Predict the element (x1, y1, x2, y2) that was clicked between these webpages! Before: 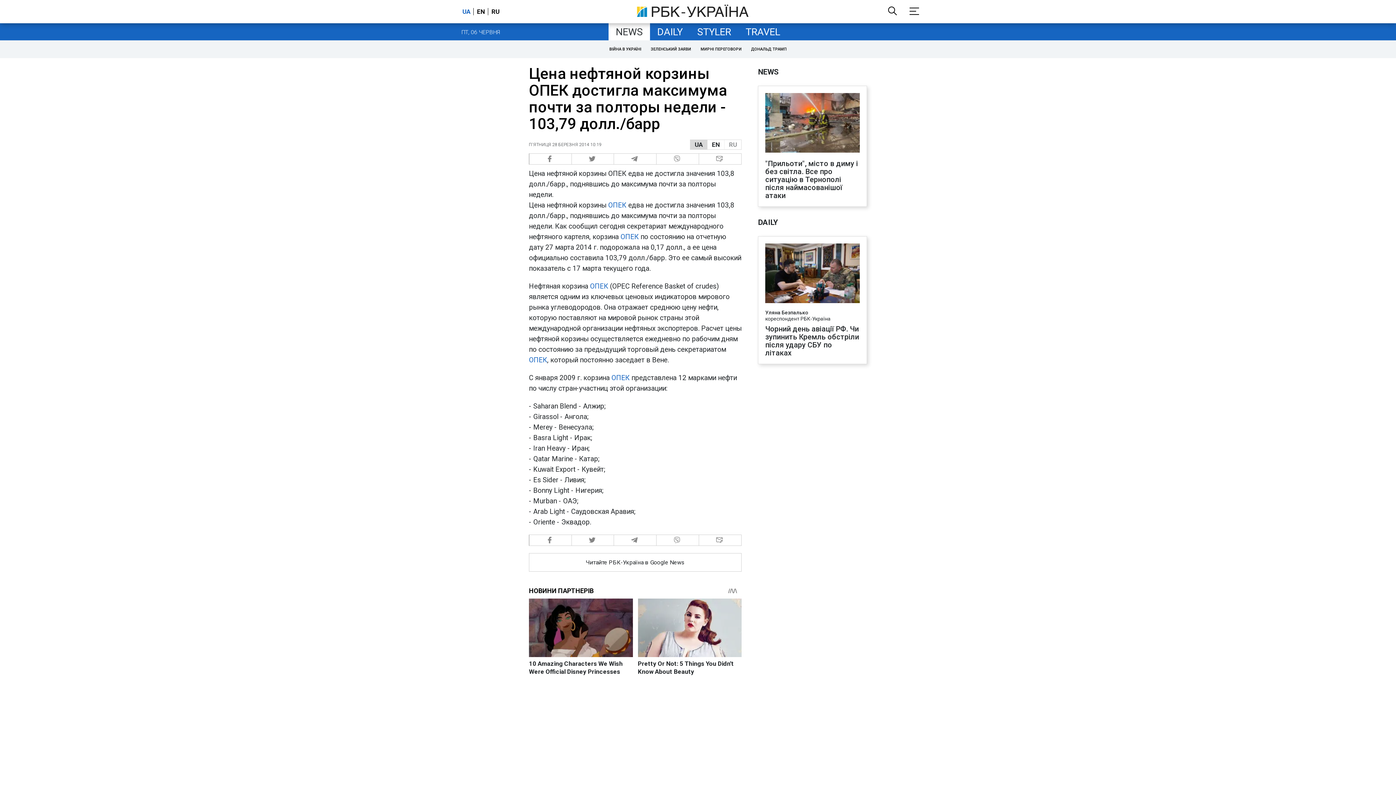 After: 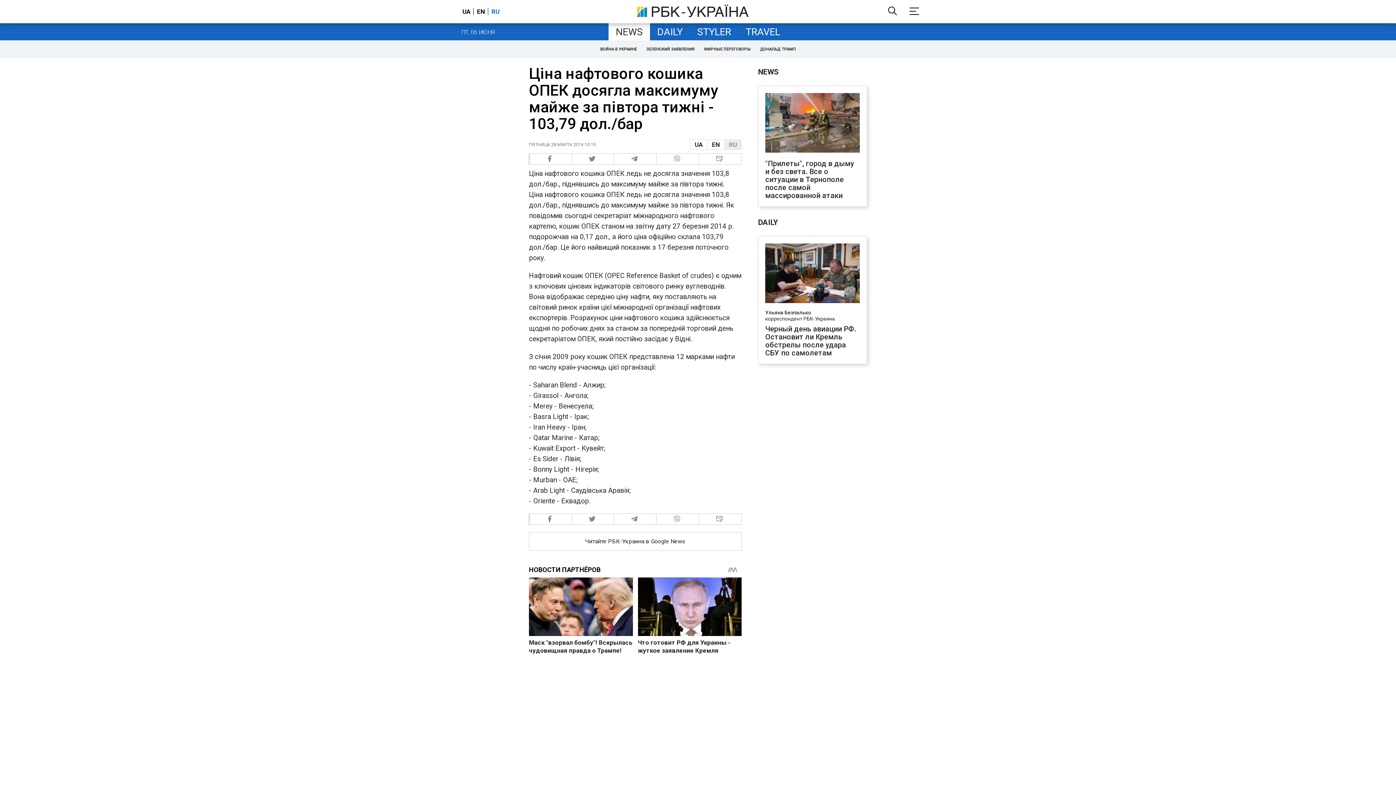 Action: bbox: (724, 140, 741, 149) label: RU